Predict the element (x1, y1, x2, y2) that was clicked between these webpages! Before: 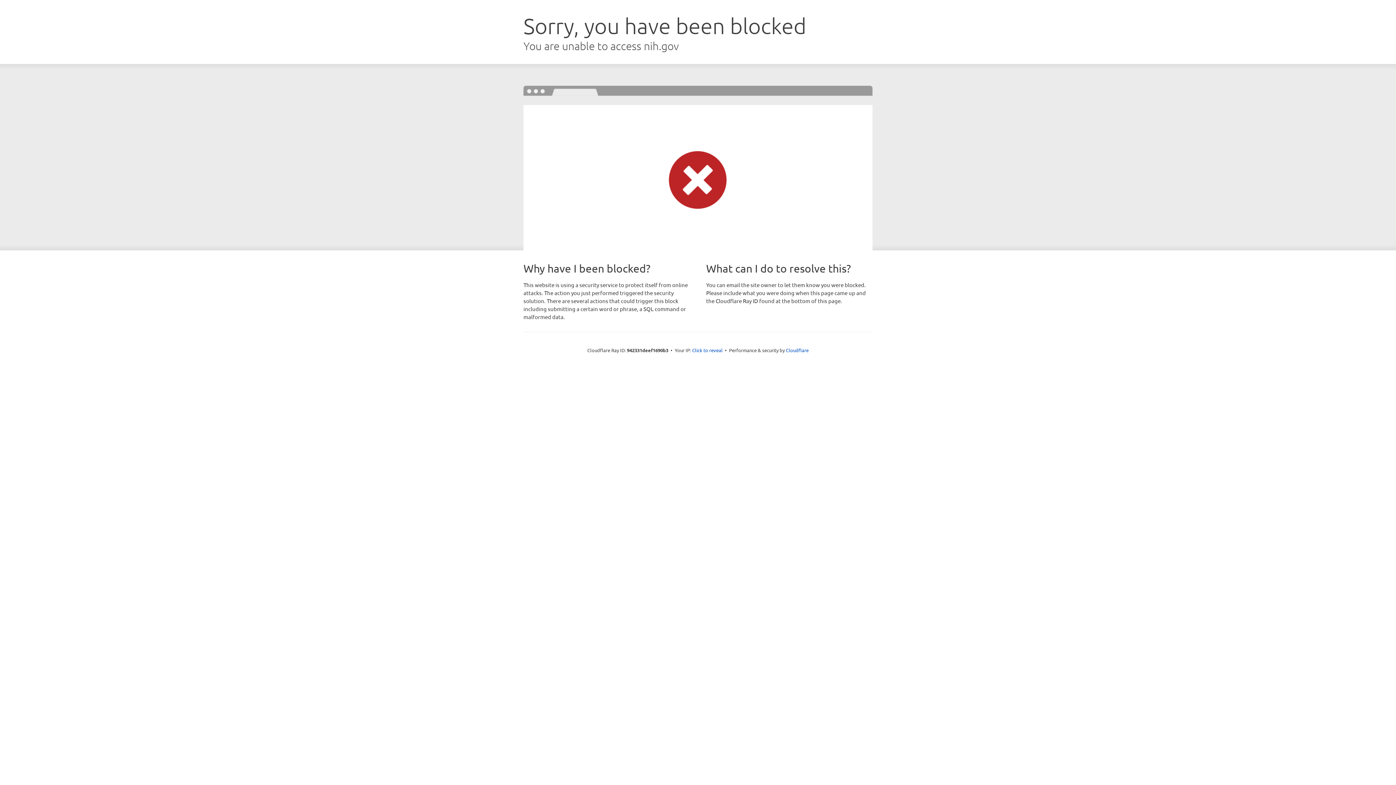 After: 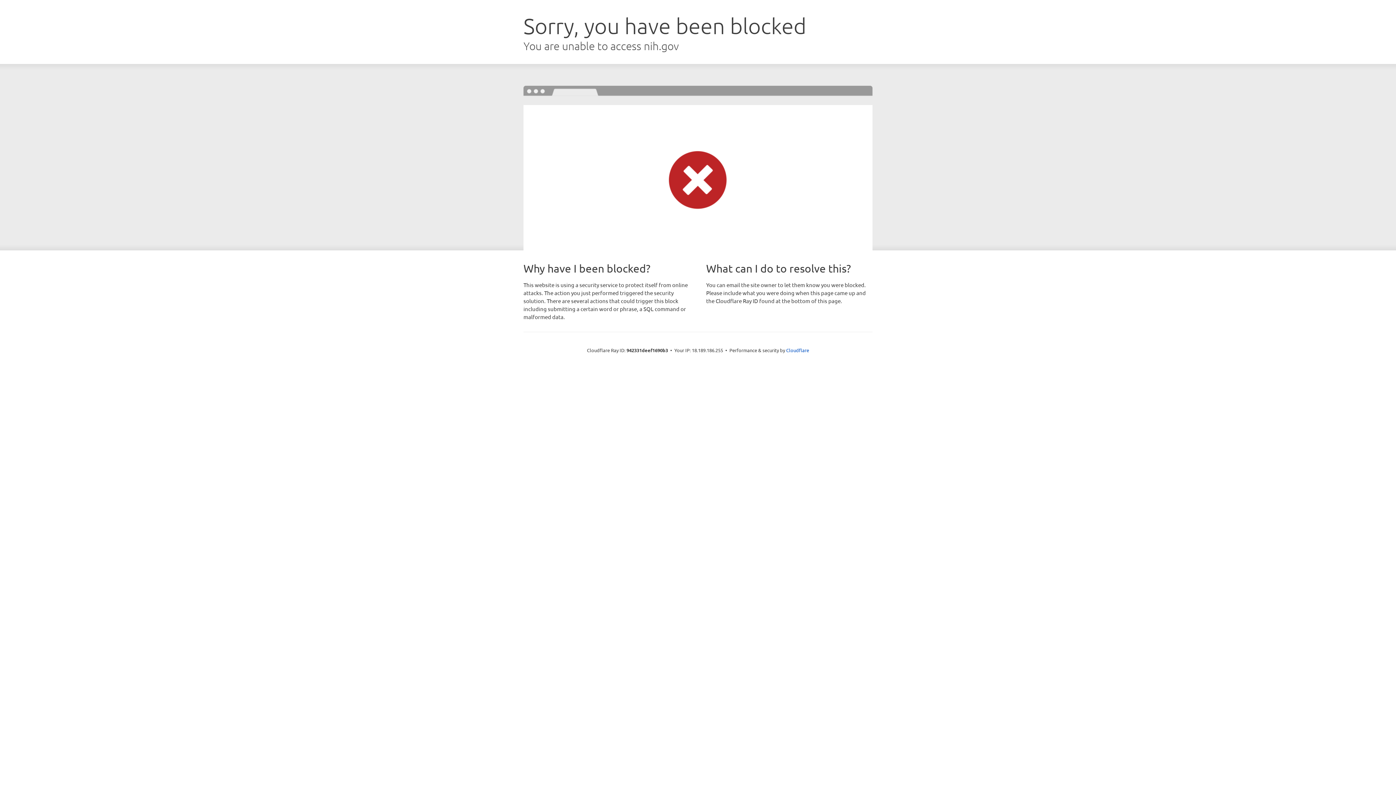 Action: bbox: (692, 346, 722, 353) label: Click to reveal